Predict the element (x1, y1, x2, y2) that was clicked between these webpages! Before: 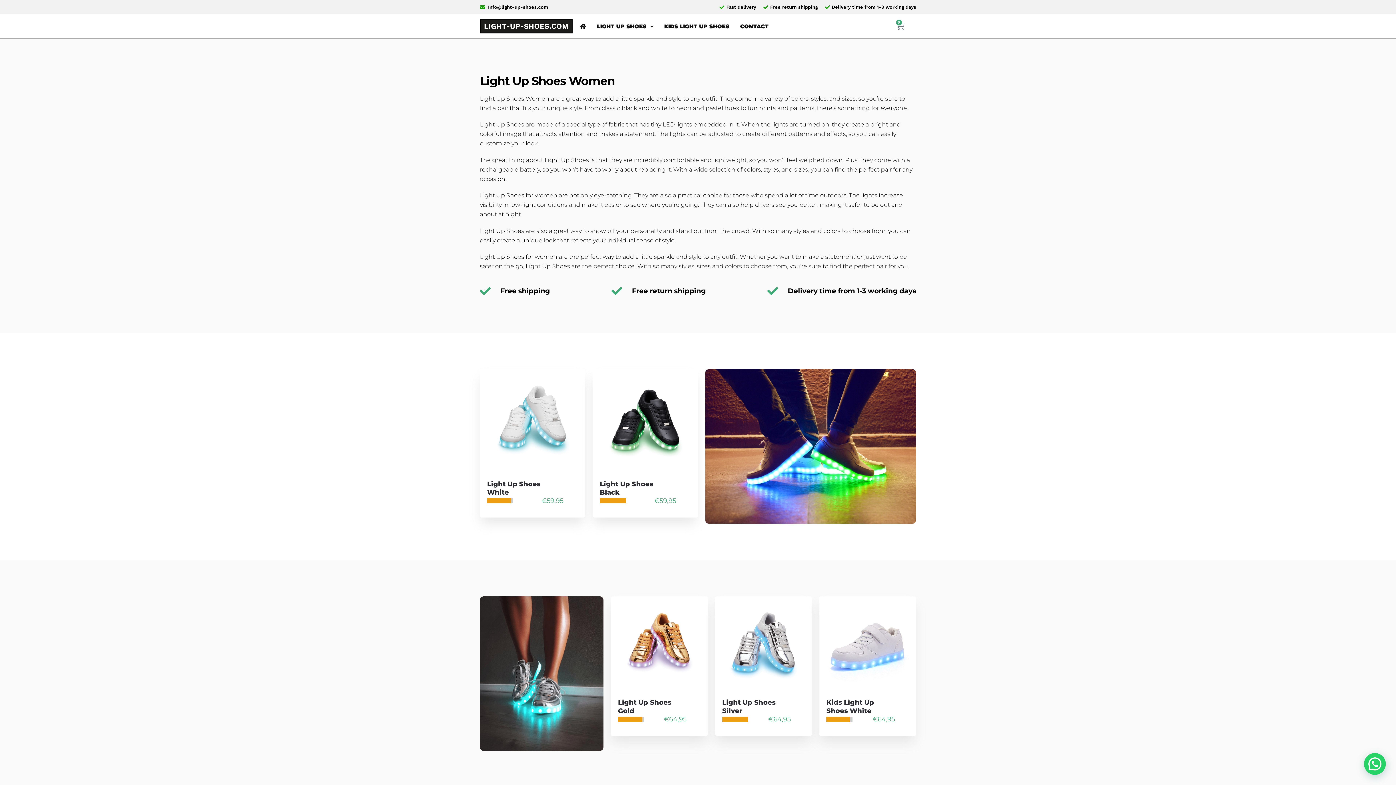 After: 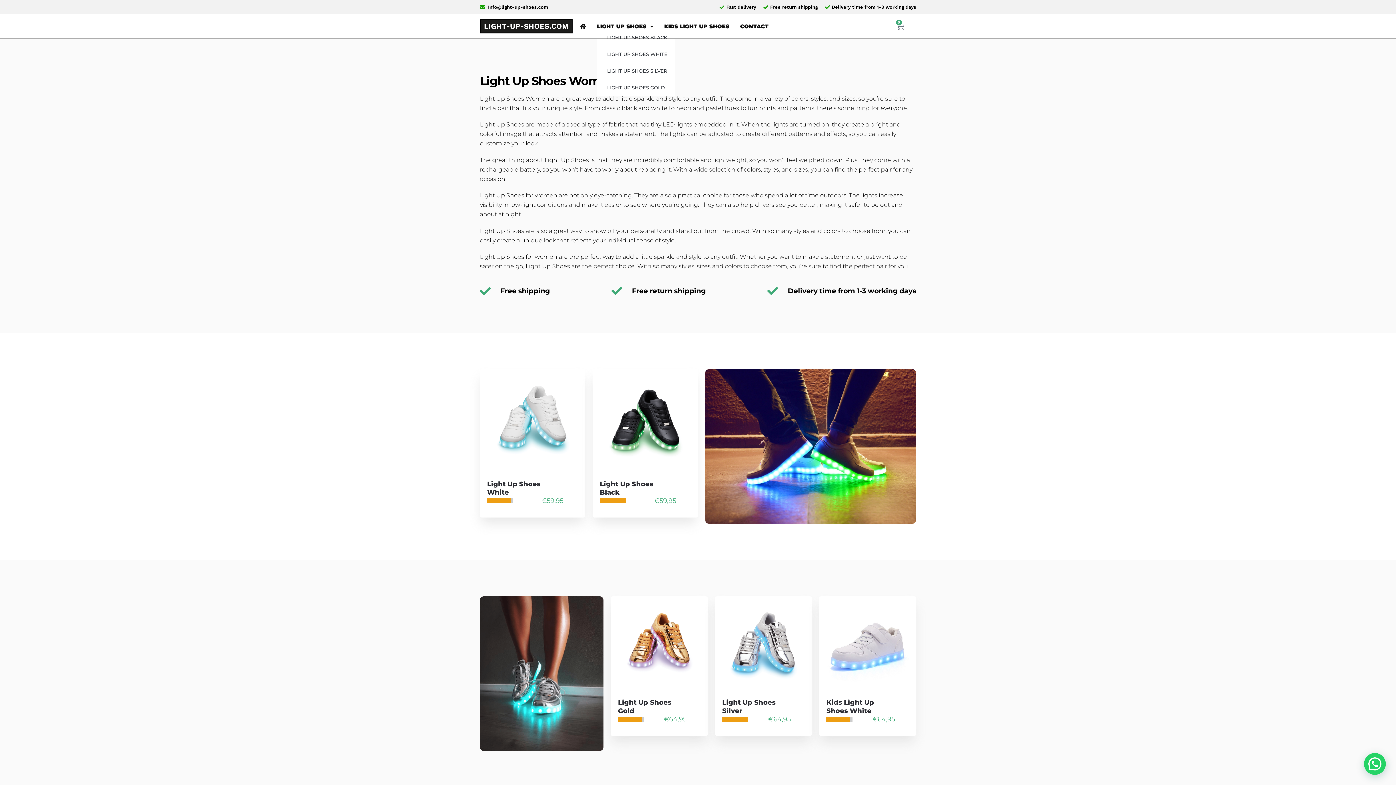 Action: label: LIGHT UP SHOES bbox: (597, 23, 653, 29)